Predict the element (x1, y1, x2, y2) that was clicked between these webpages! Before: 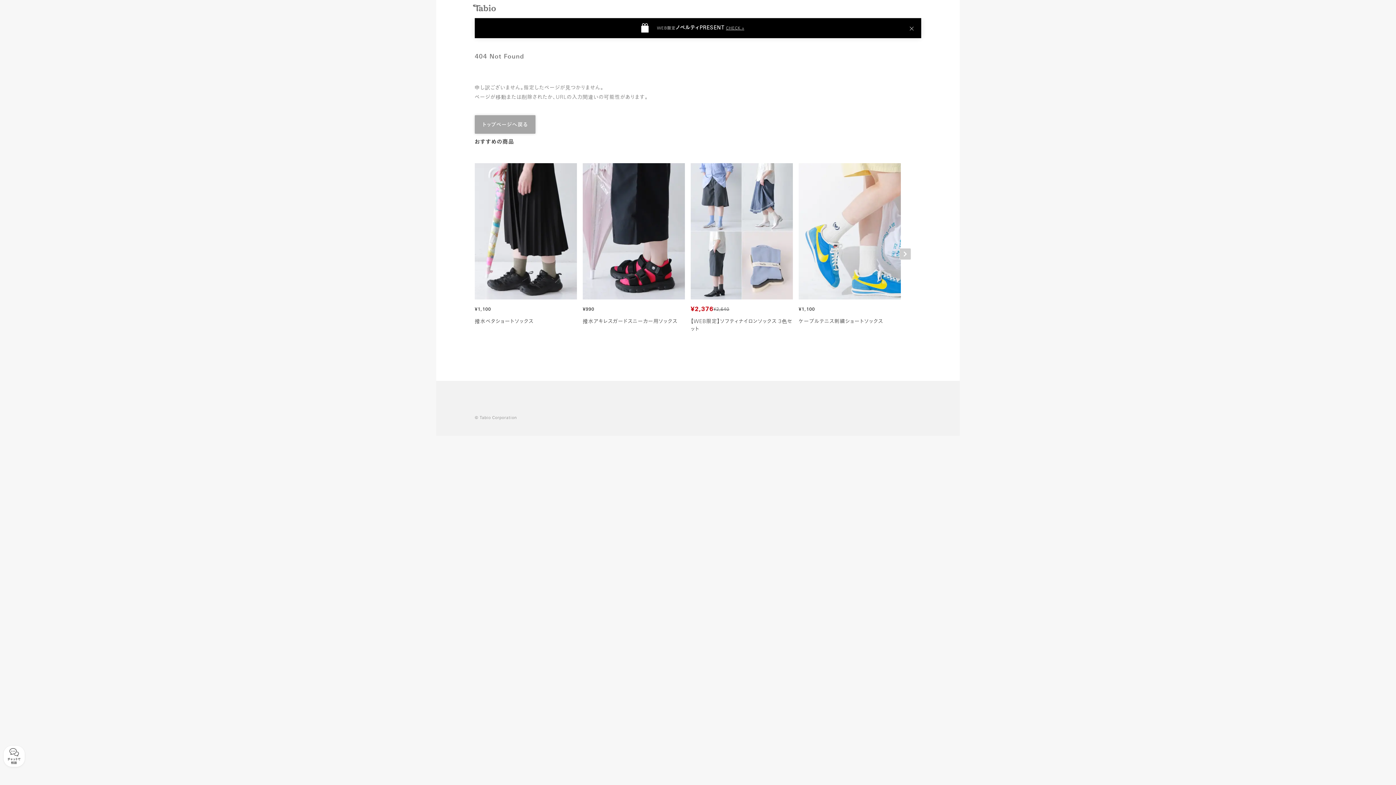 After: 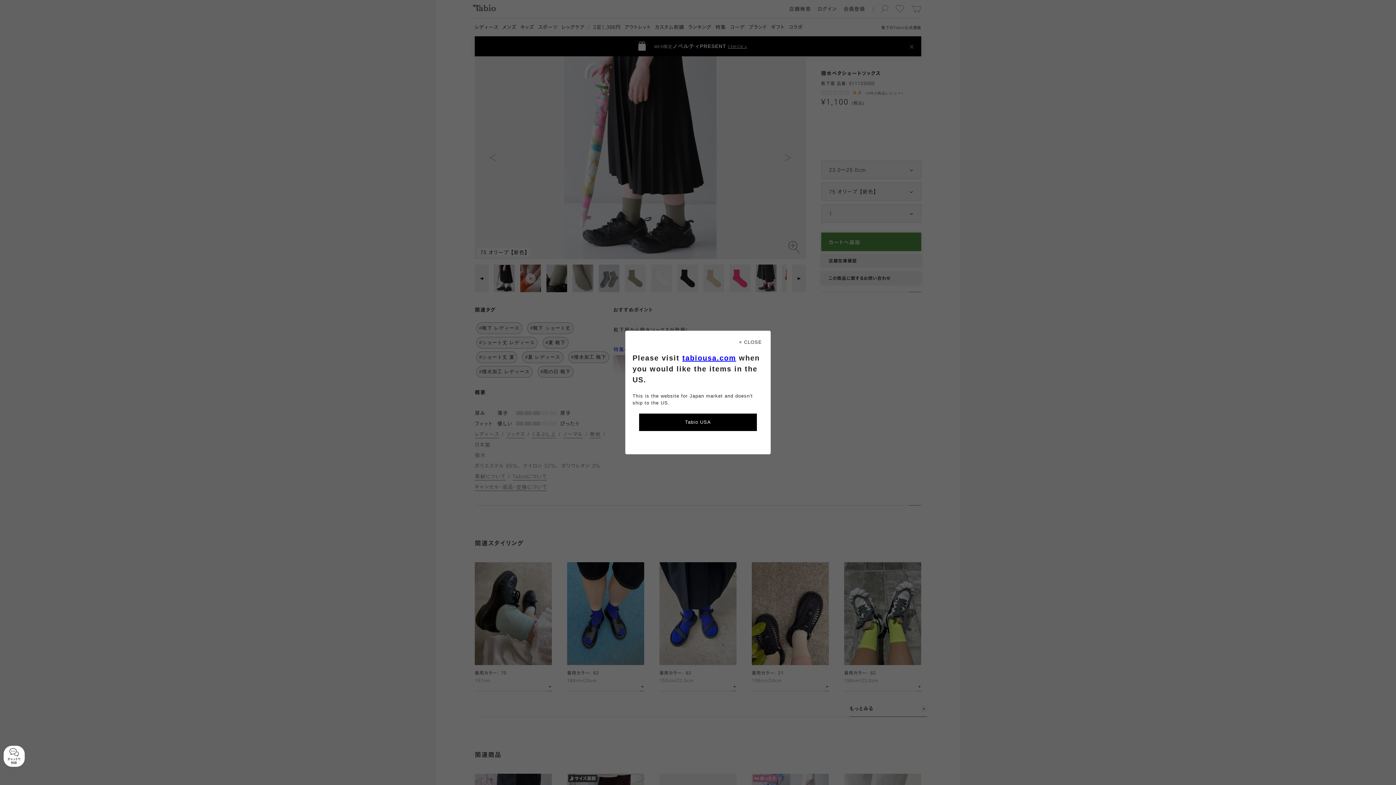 Action: bbox: (472, 160, 580, 196) label: 撥水ベタショートソックス
¥1,100